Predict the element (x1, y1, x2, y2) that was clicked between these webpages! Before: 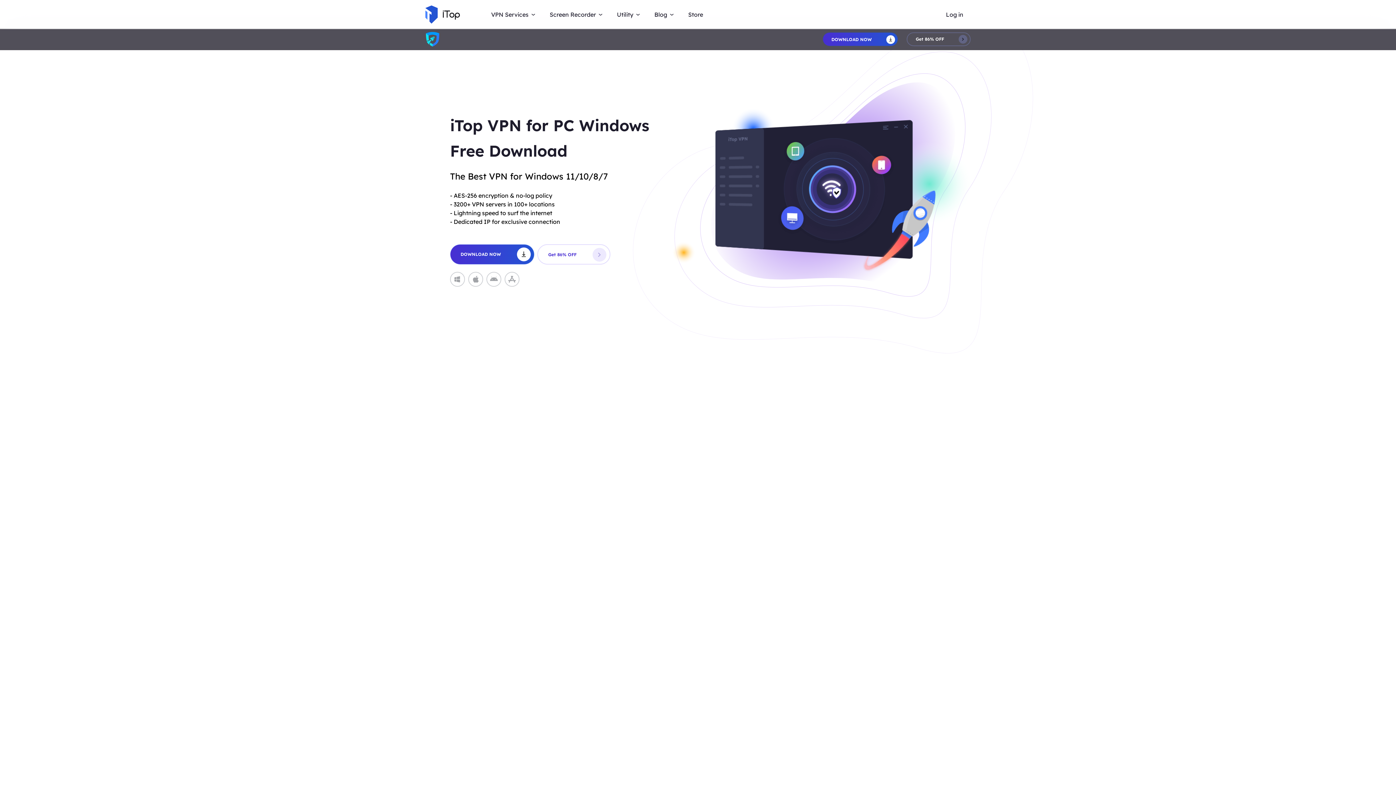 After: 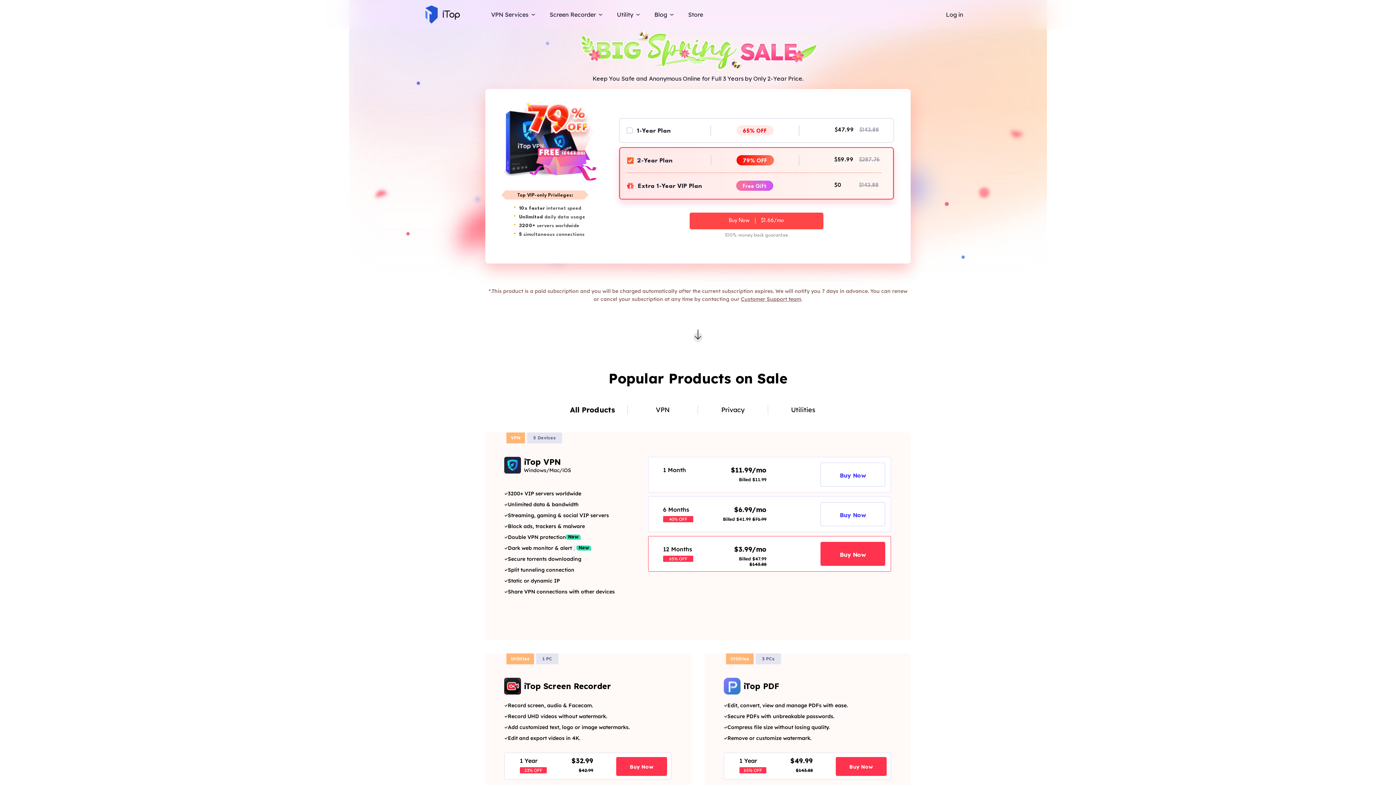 Action: bbox: (688, 10, 703, 18) label: Store